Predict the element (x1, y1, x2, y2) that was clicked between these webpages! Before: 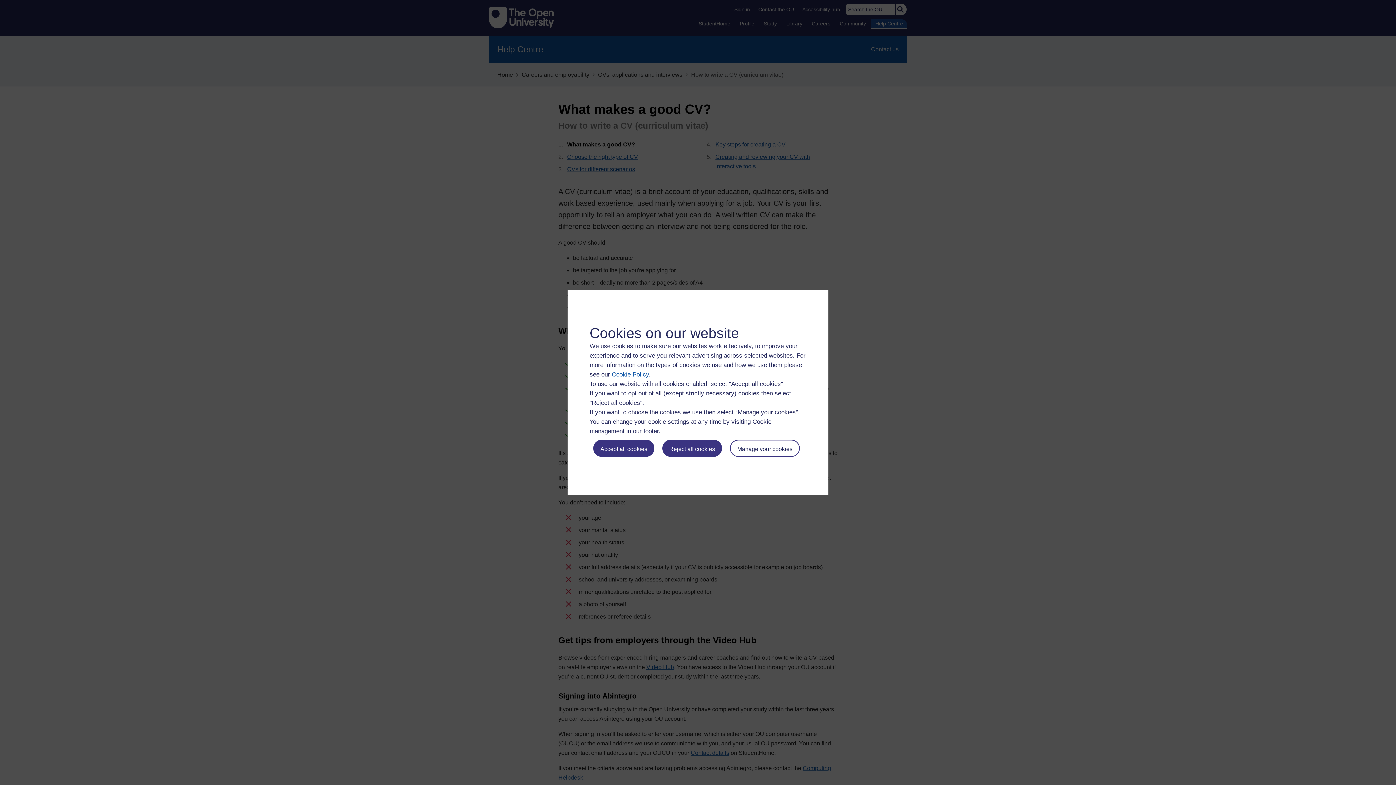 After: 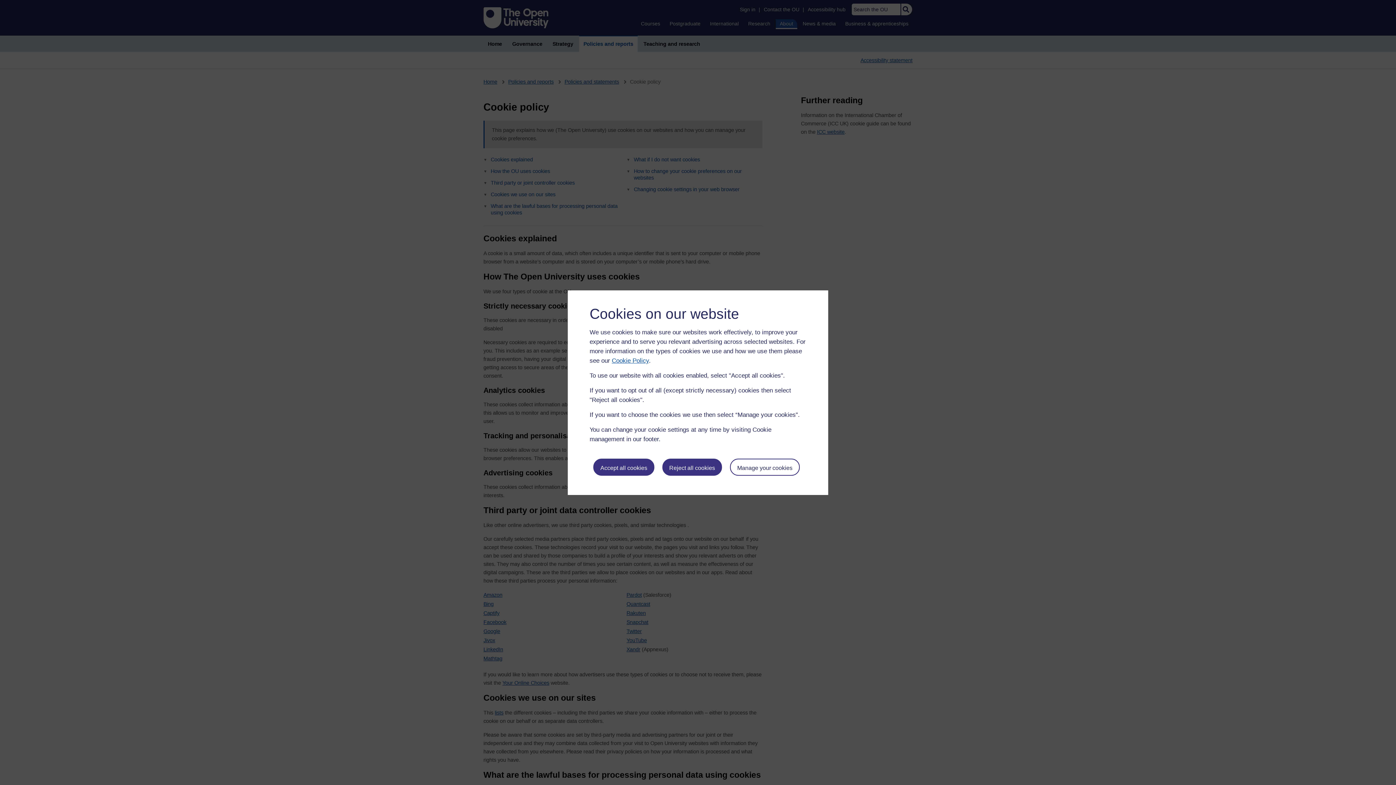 Action: label: Cookie Policy bbox: (612, 371, 649, 378)